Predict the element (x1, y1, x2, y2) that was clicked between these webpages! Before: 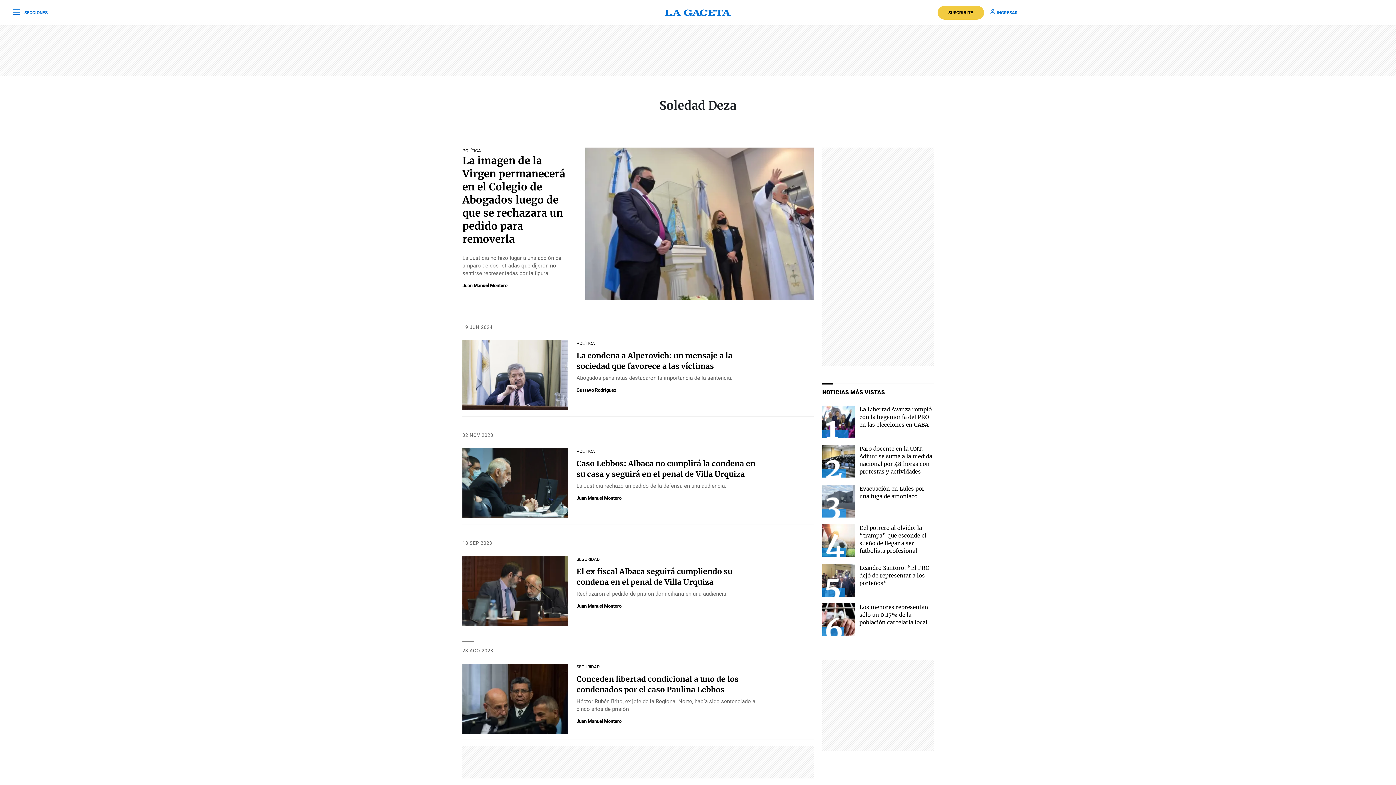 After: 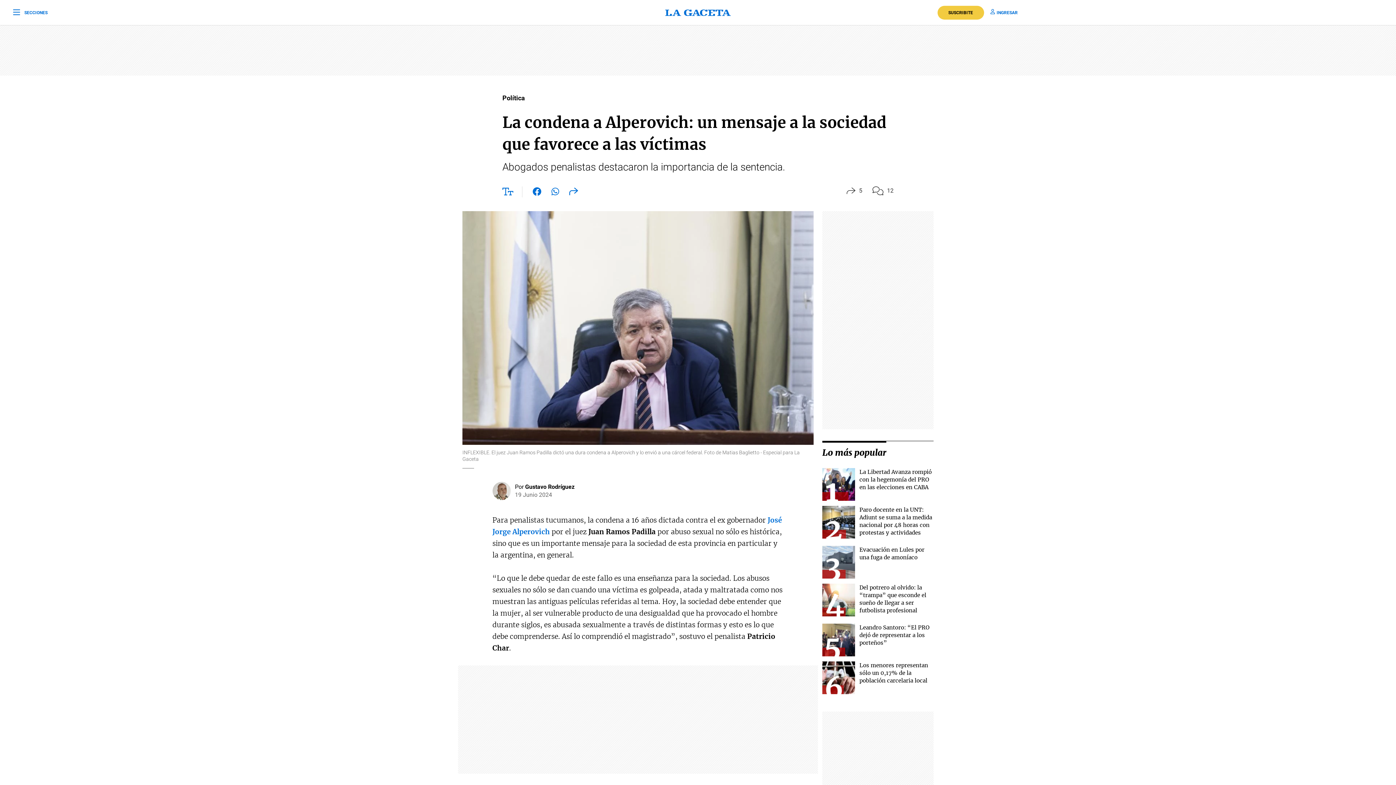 Action: bbox: (462, 371, 567, 378)